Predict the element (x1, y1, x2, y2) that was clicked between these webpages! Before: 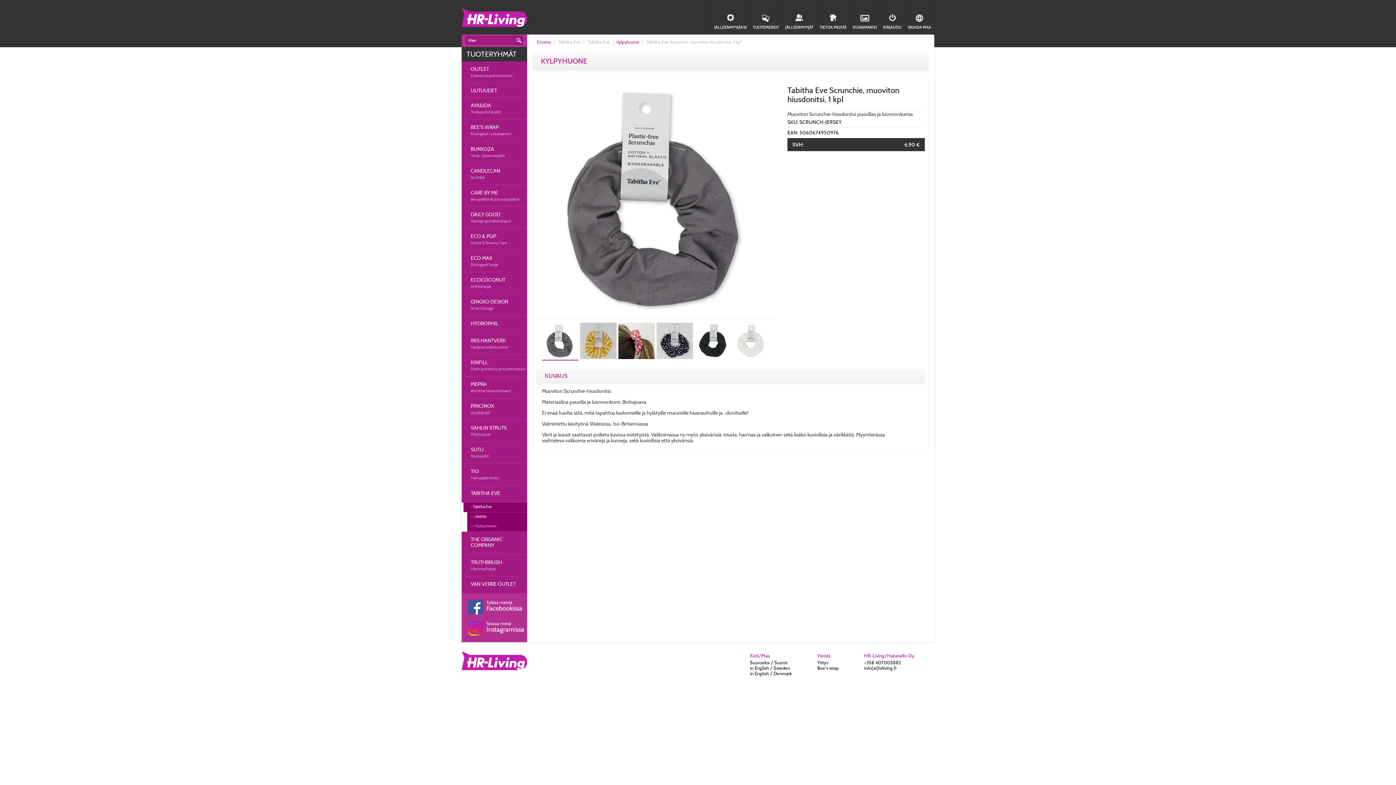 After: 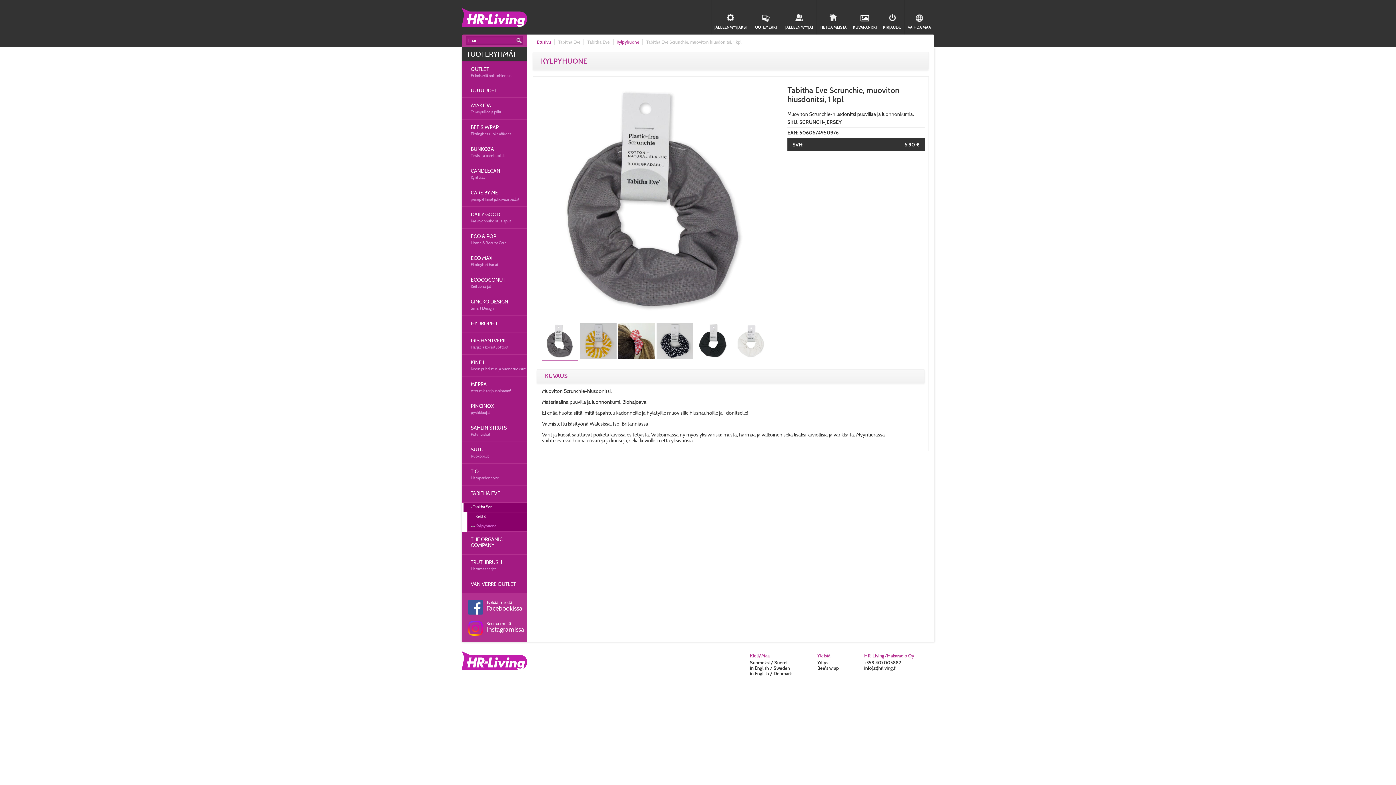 Action: label: Seuraa meitä
Instagramissa bbox: (461, 614, 527, 642)